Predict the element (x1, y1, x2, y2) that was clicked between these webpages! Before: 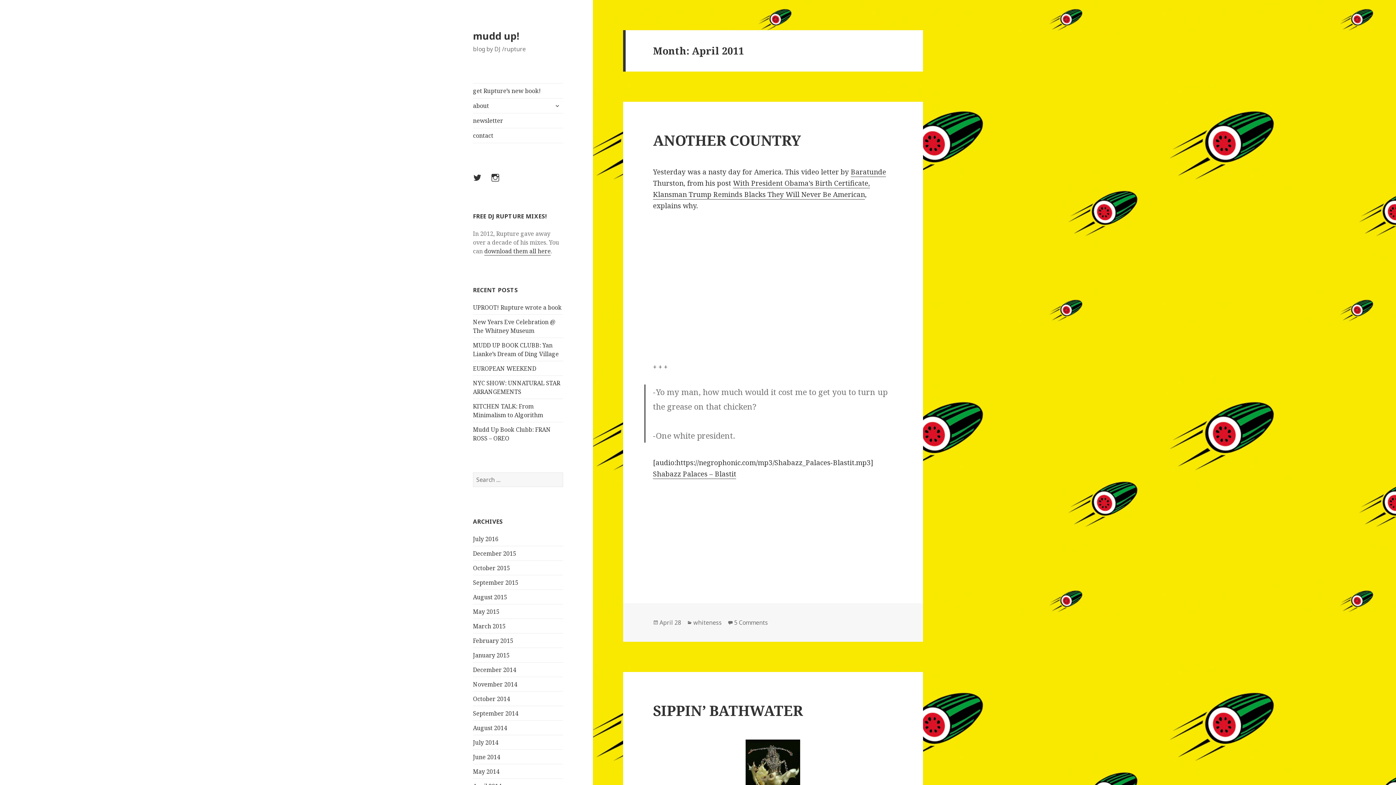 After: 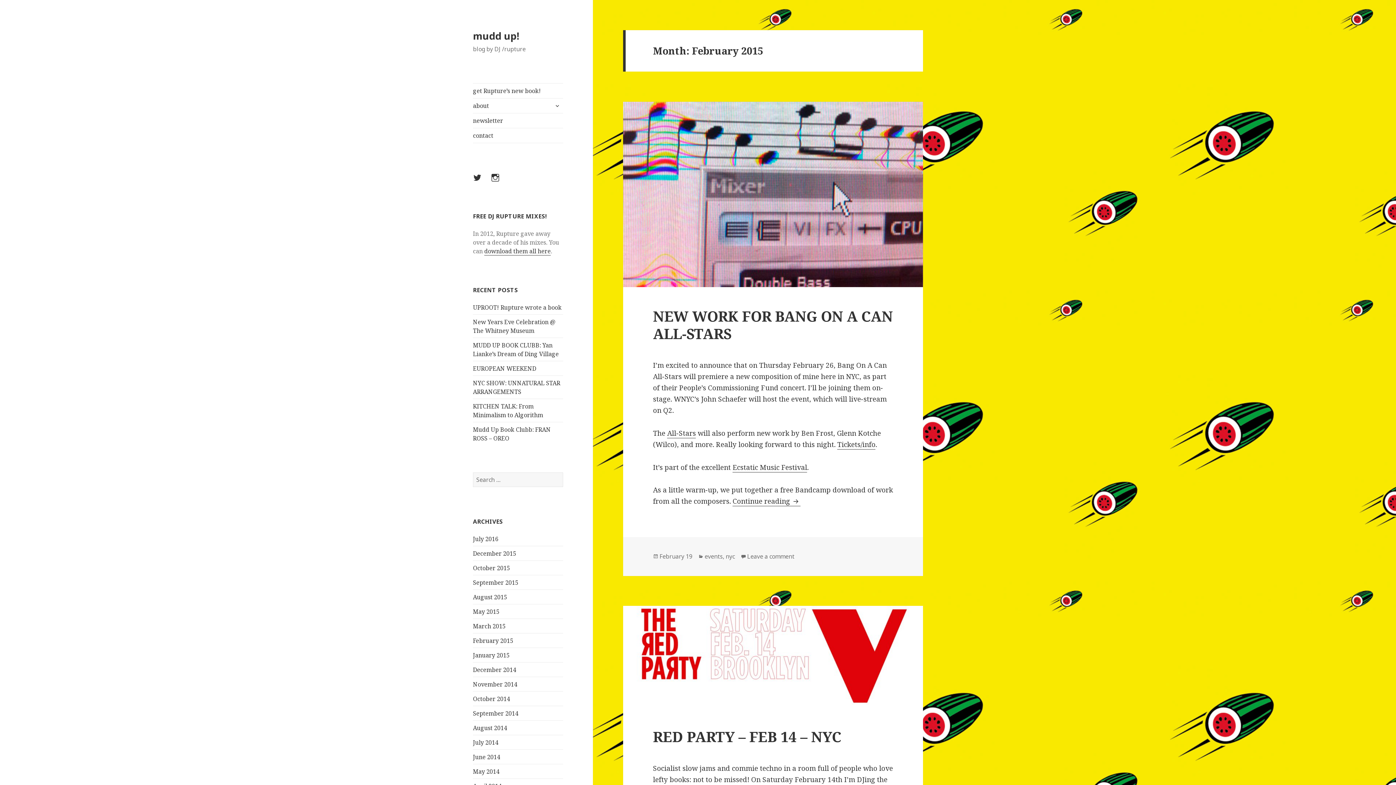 Action: bbox: (473, 636, 513, 644) label: February 2015